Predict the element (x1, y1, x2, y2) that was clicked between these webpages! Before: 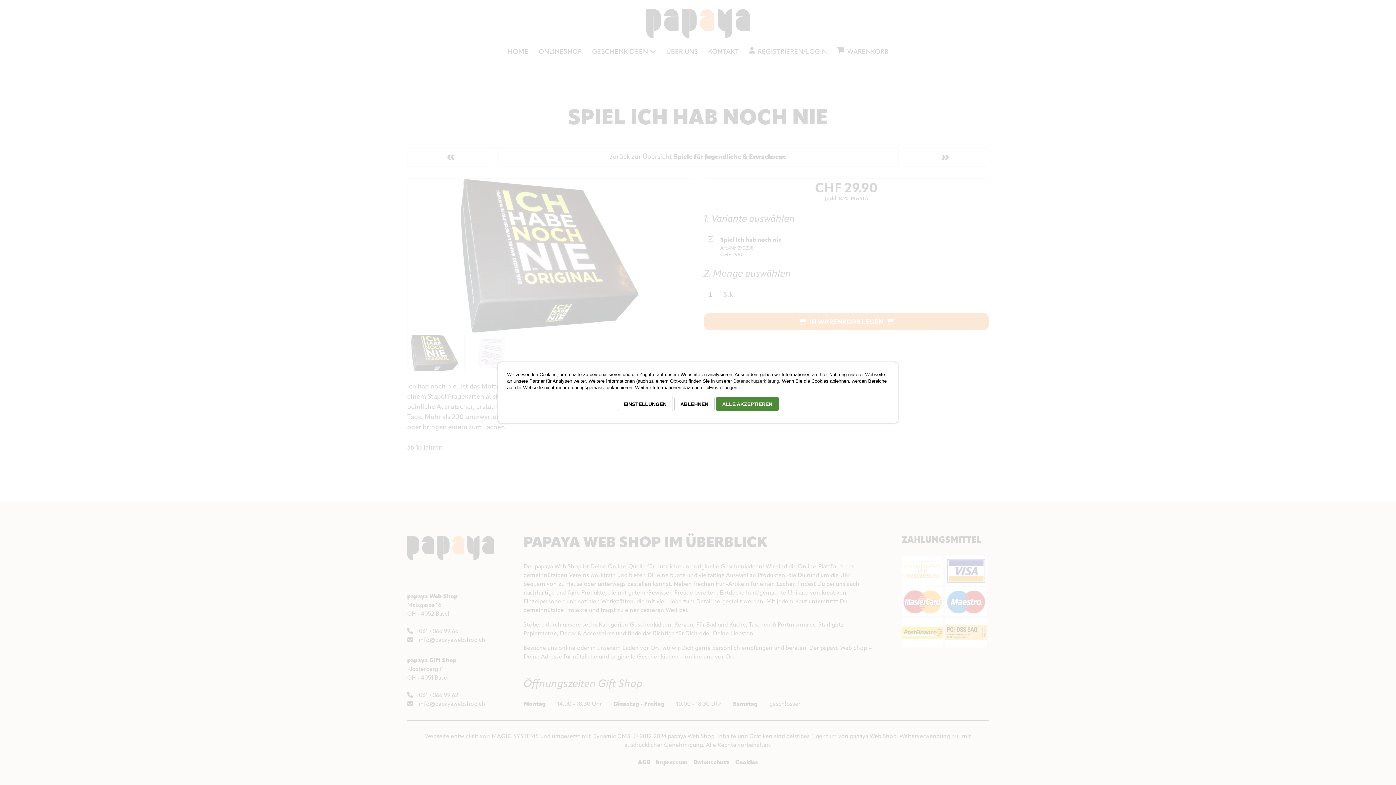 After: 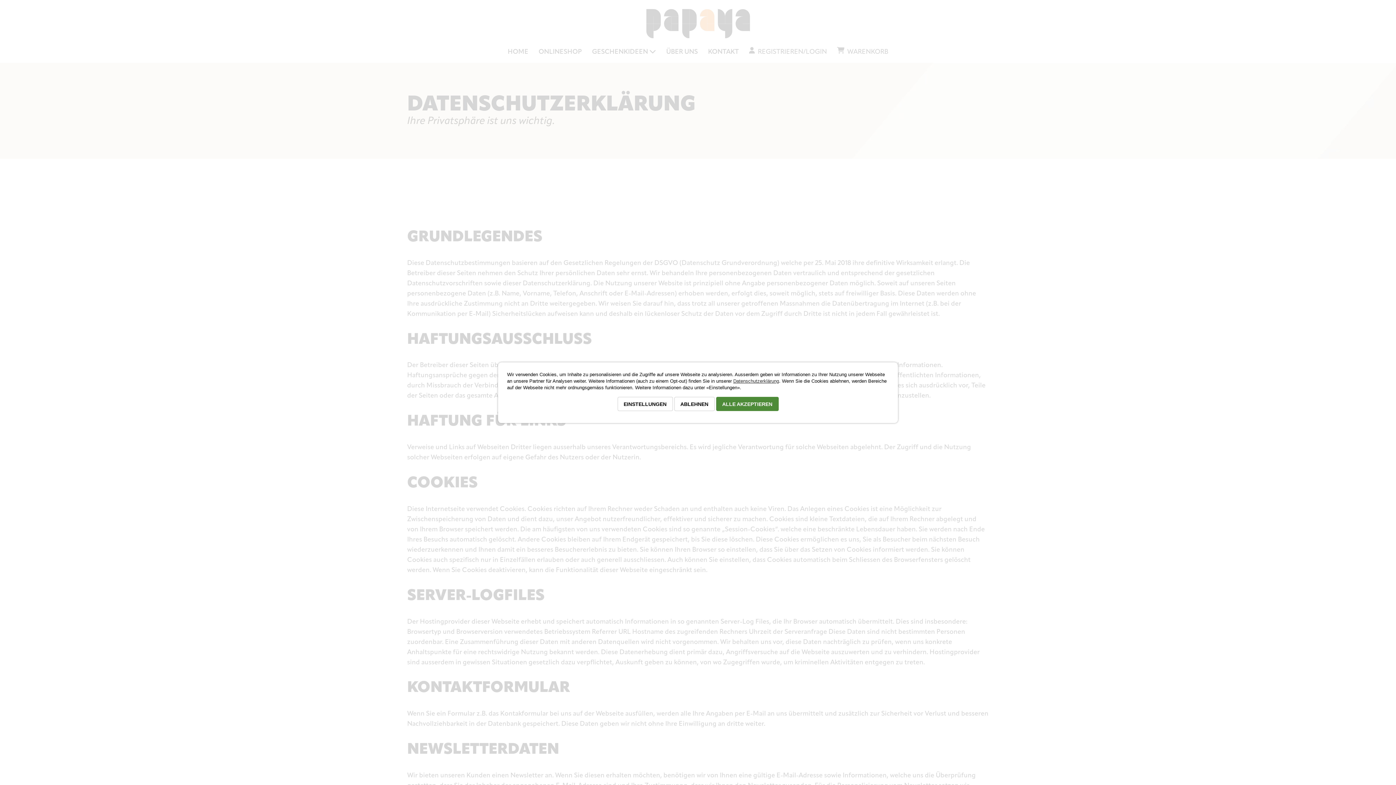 Action: bbox: (733, 378, 779, 383) label: Datenschutzerklärung